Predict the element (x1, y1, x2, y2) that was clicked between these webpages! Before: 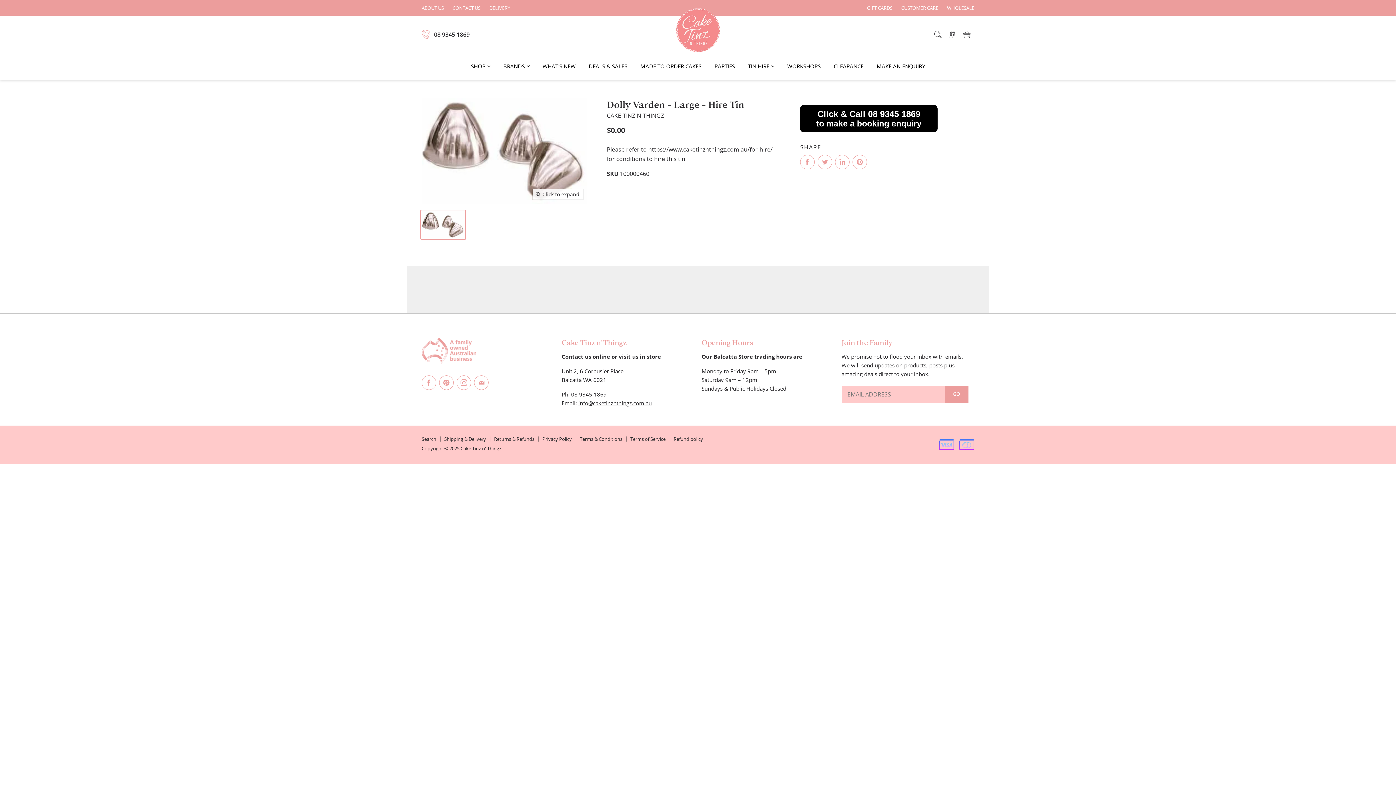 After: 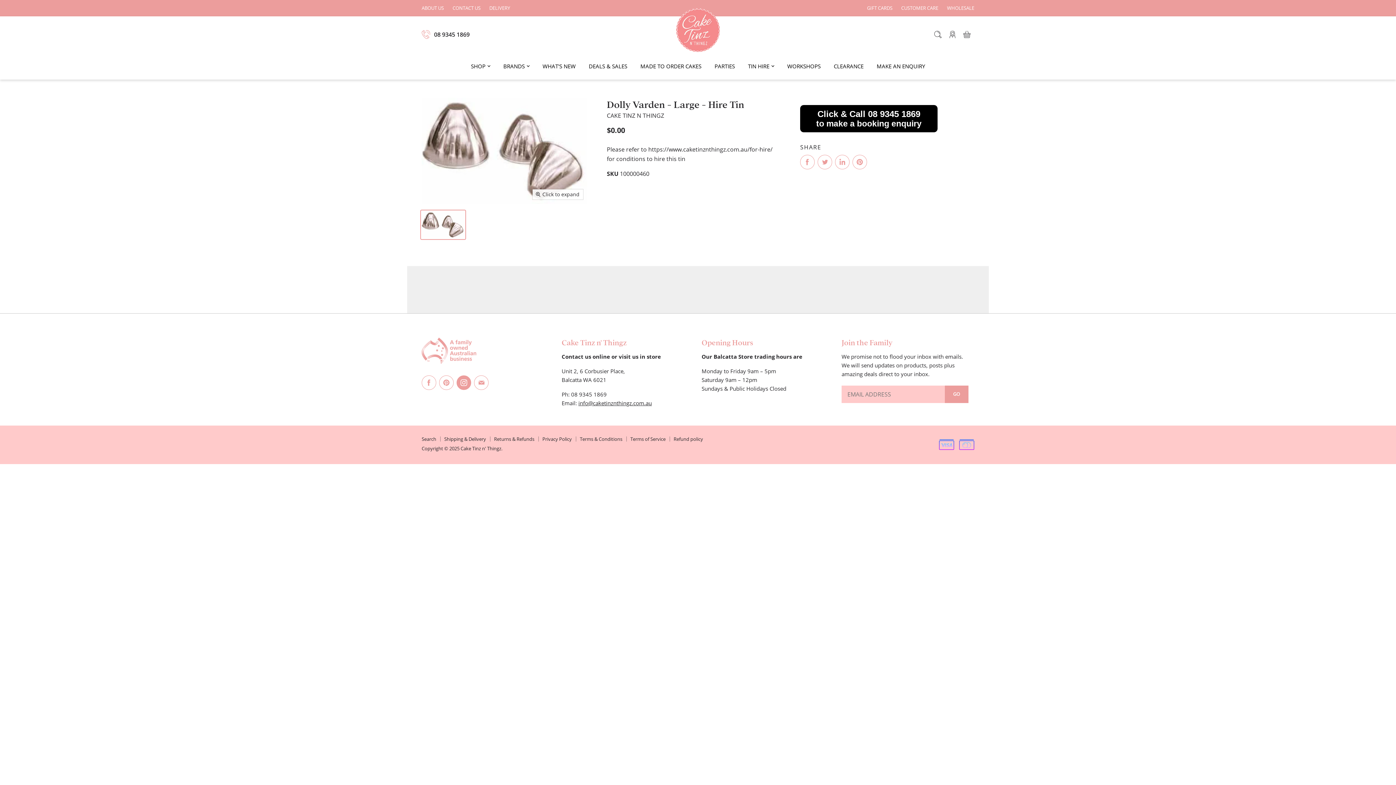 Action: label: Find us on Instagram bbox: (455, 374, 472, 391)